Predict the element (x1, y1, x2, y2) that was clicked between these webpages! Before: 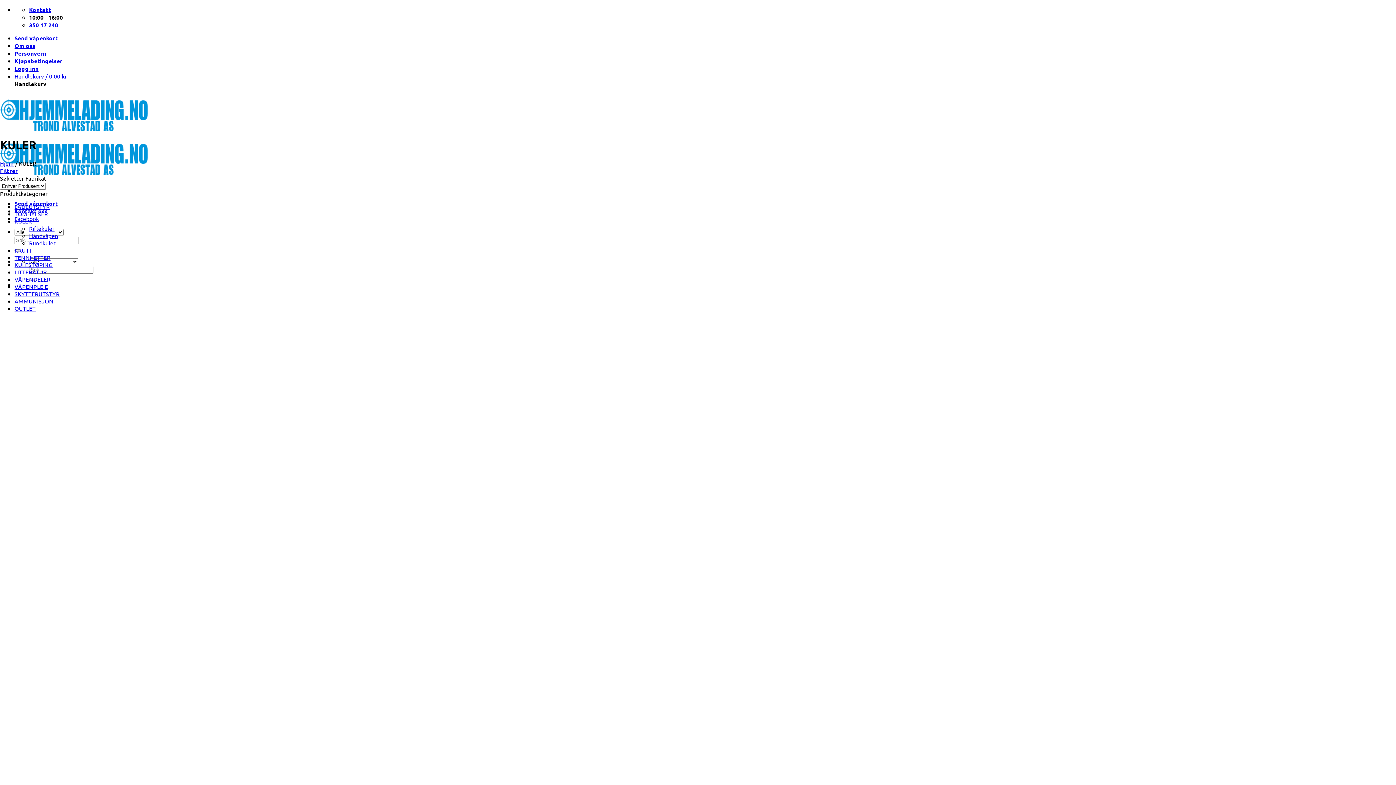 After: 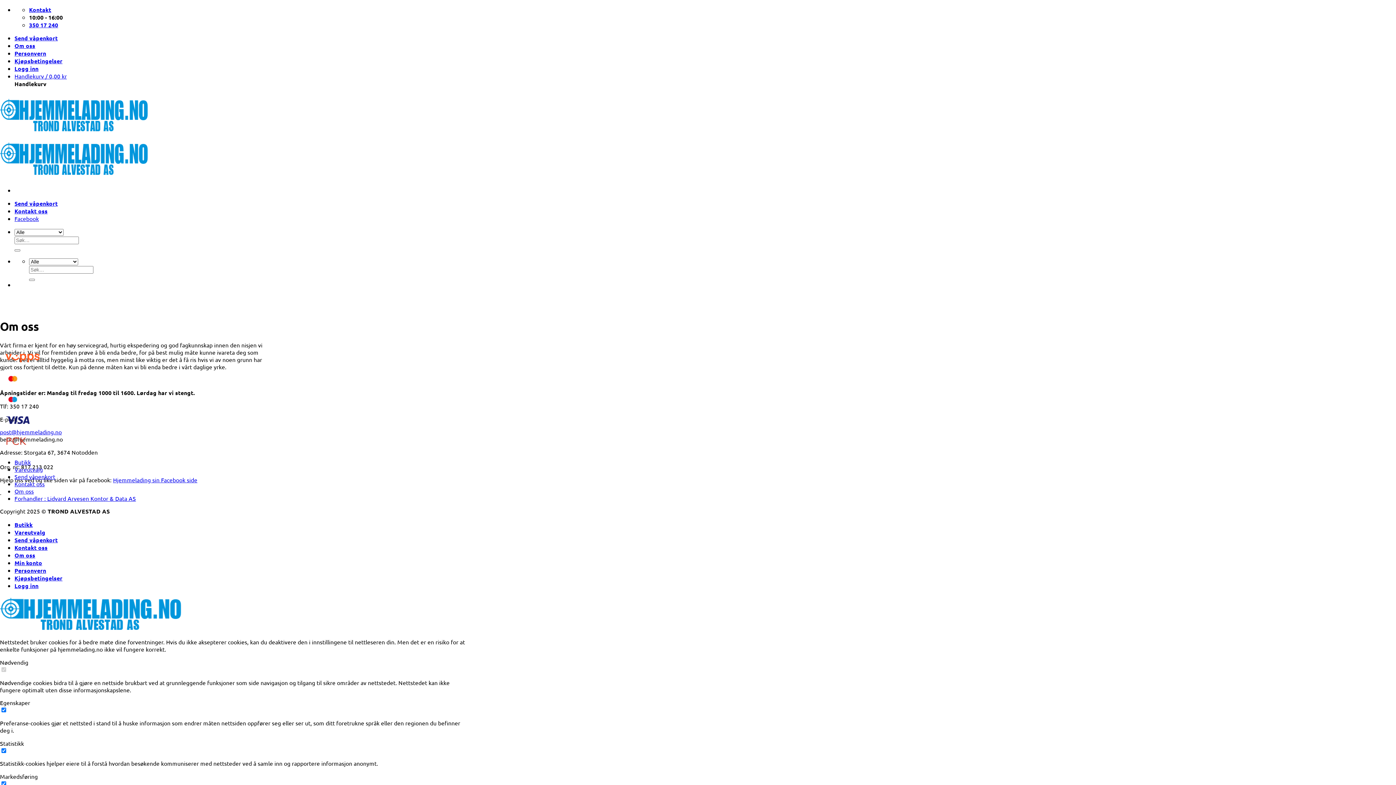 Action: label: Om oss bbox: (14, 41, 35, 49)